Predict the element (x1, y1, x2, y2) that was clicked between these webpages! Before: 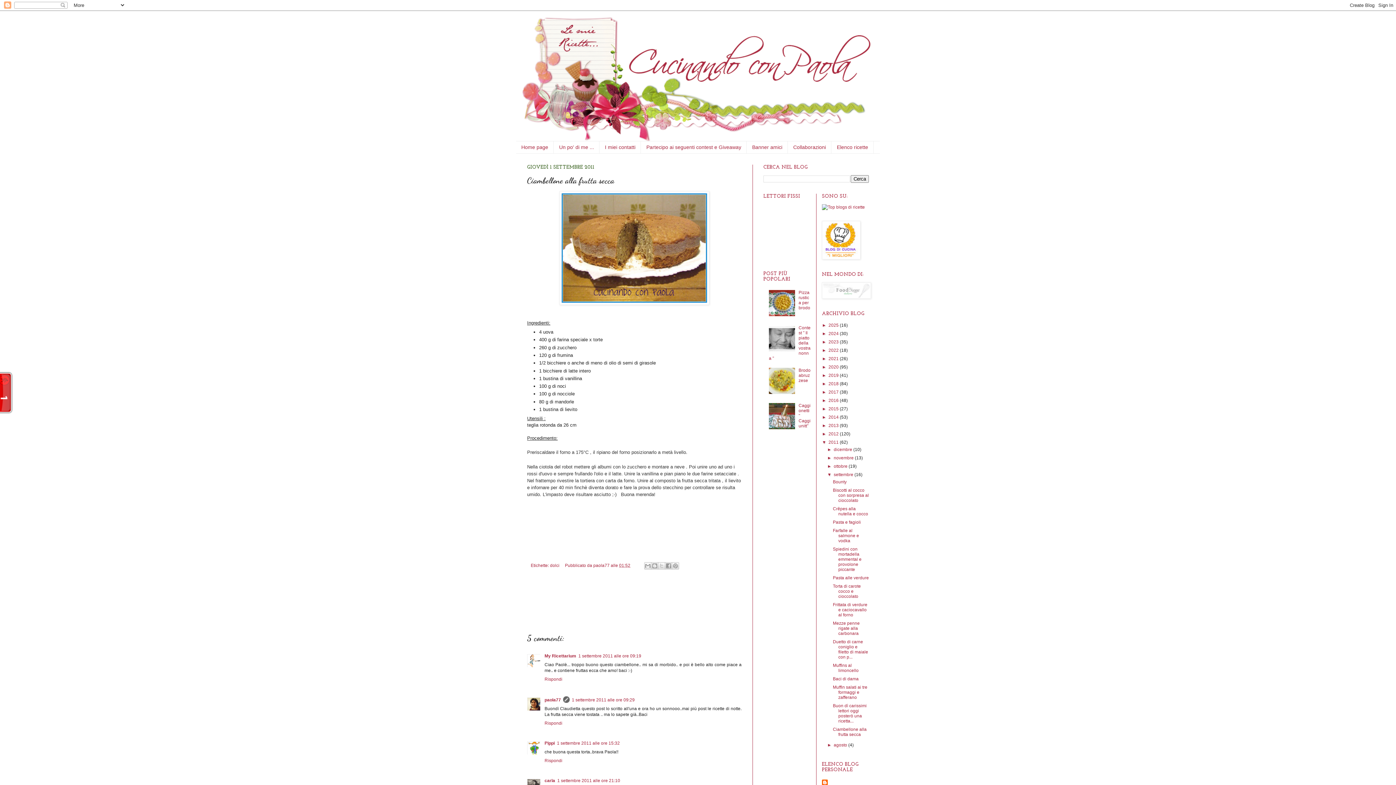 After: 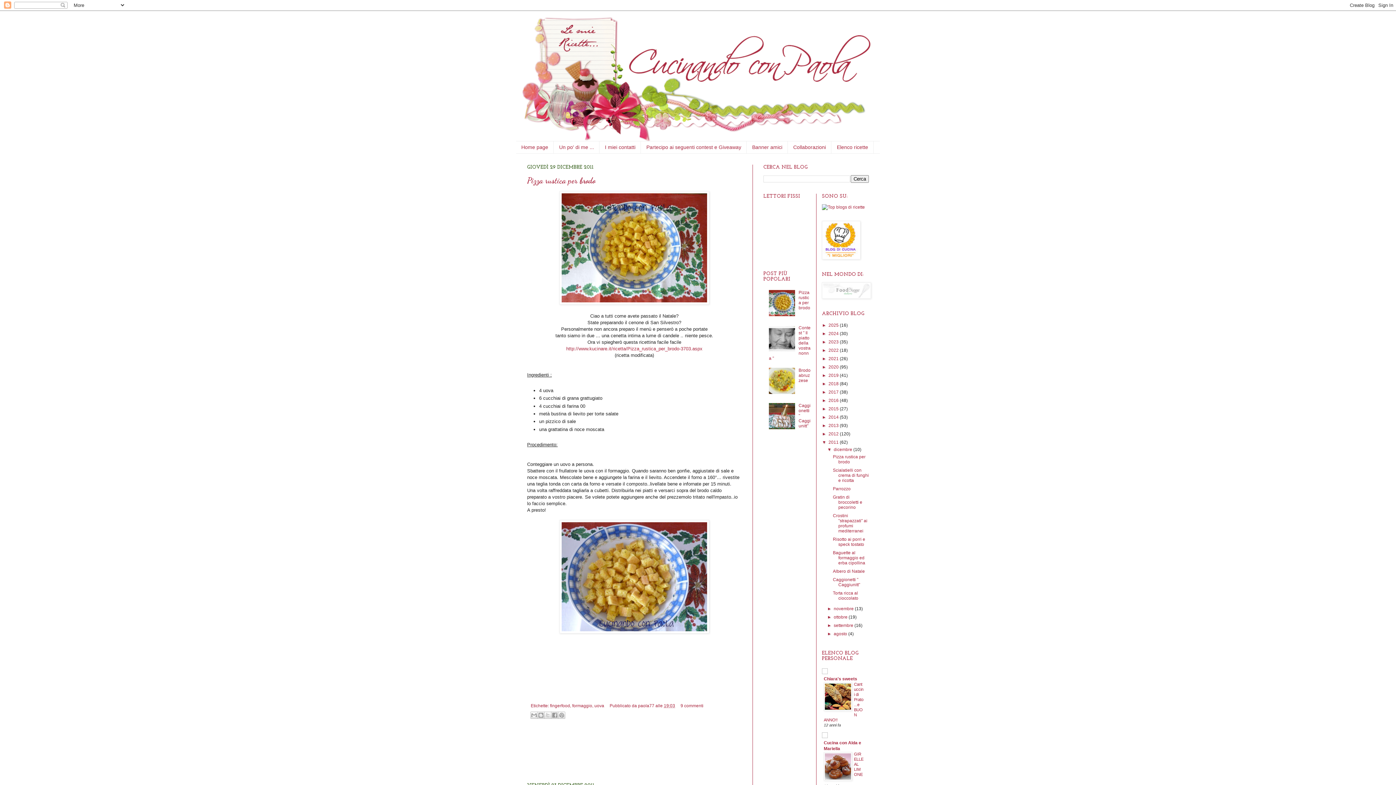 Action: bbox: (828, 439, 840, 445) label: 2011 